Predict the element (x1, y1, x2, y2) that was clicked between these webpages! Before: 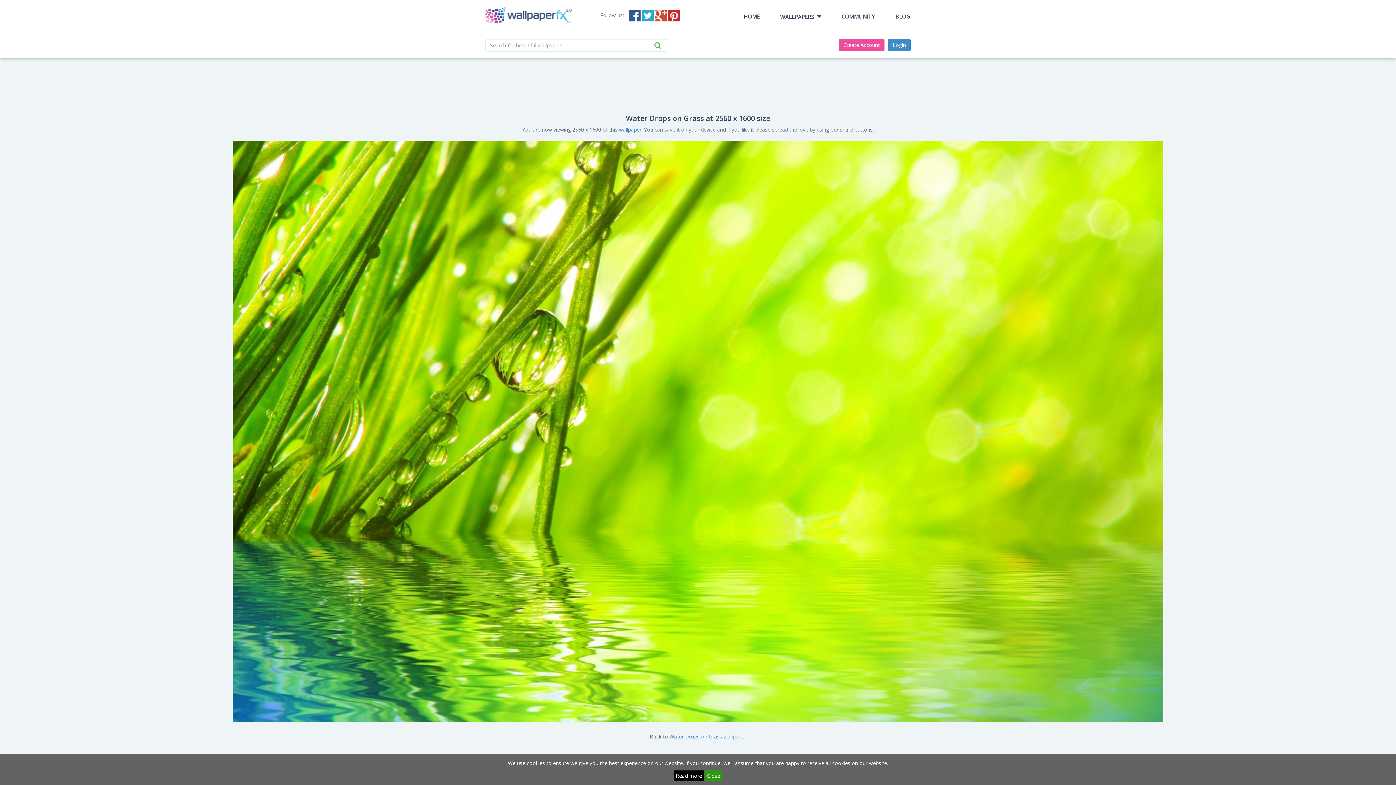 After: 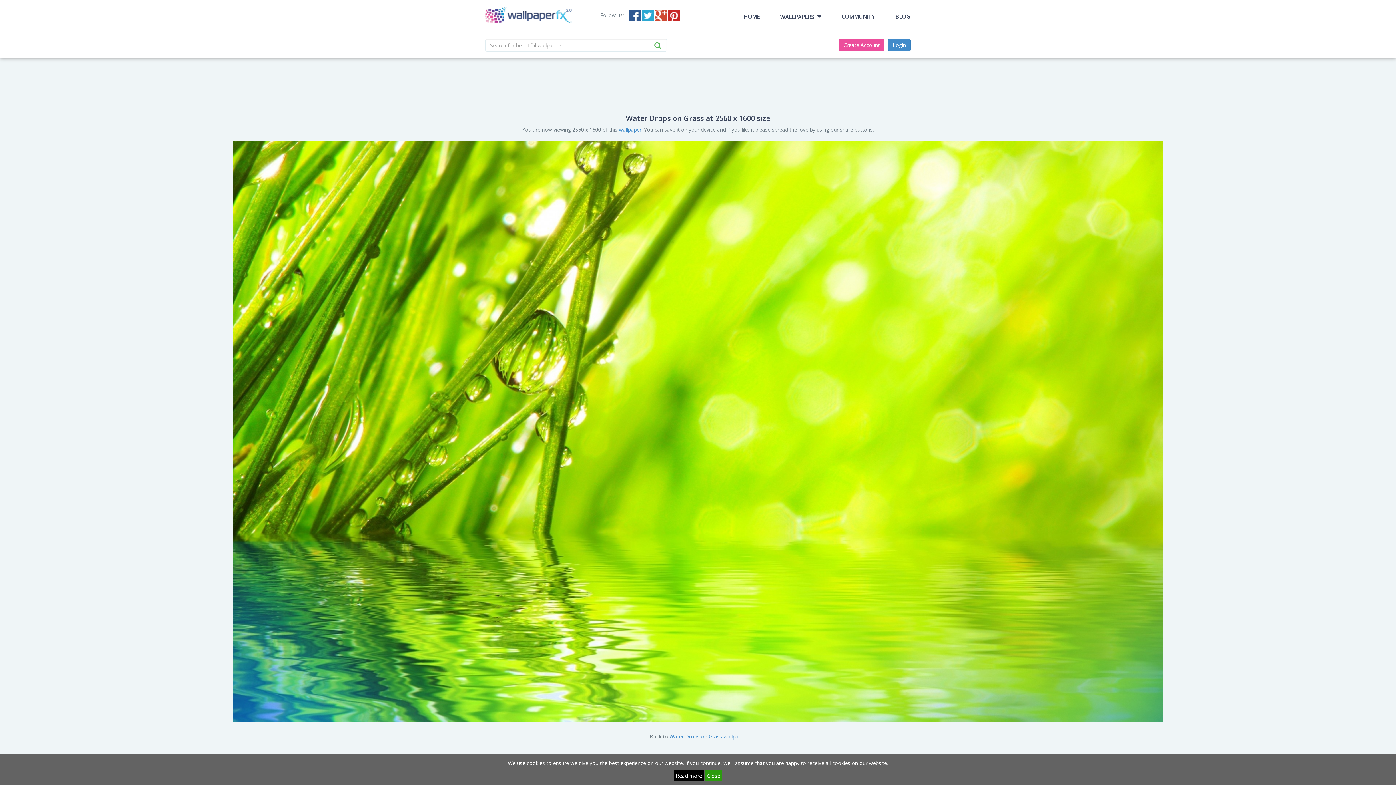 Action: bbox: (629, 9, 640, 21) label: Facebook